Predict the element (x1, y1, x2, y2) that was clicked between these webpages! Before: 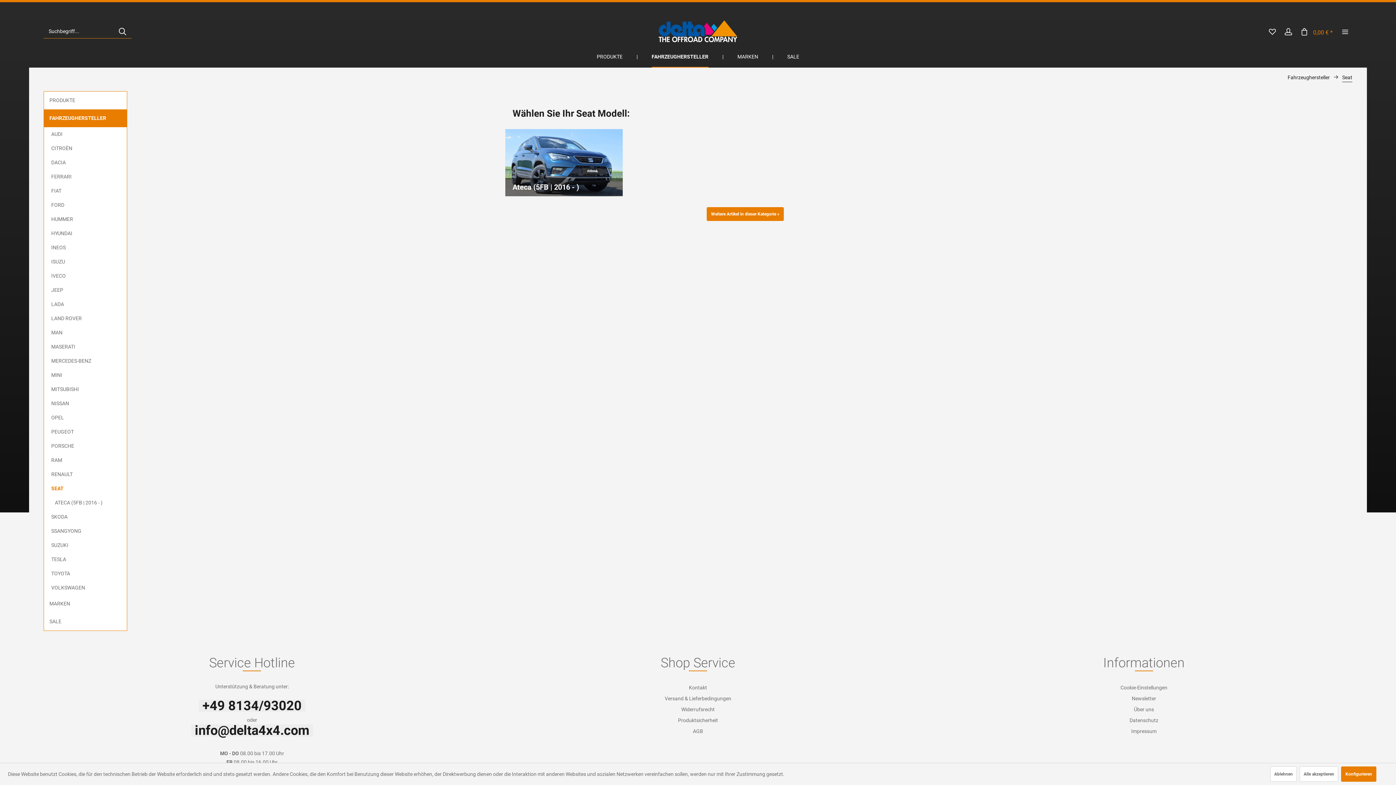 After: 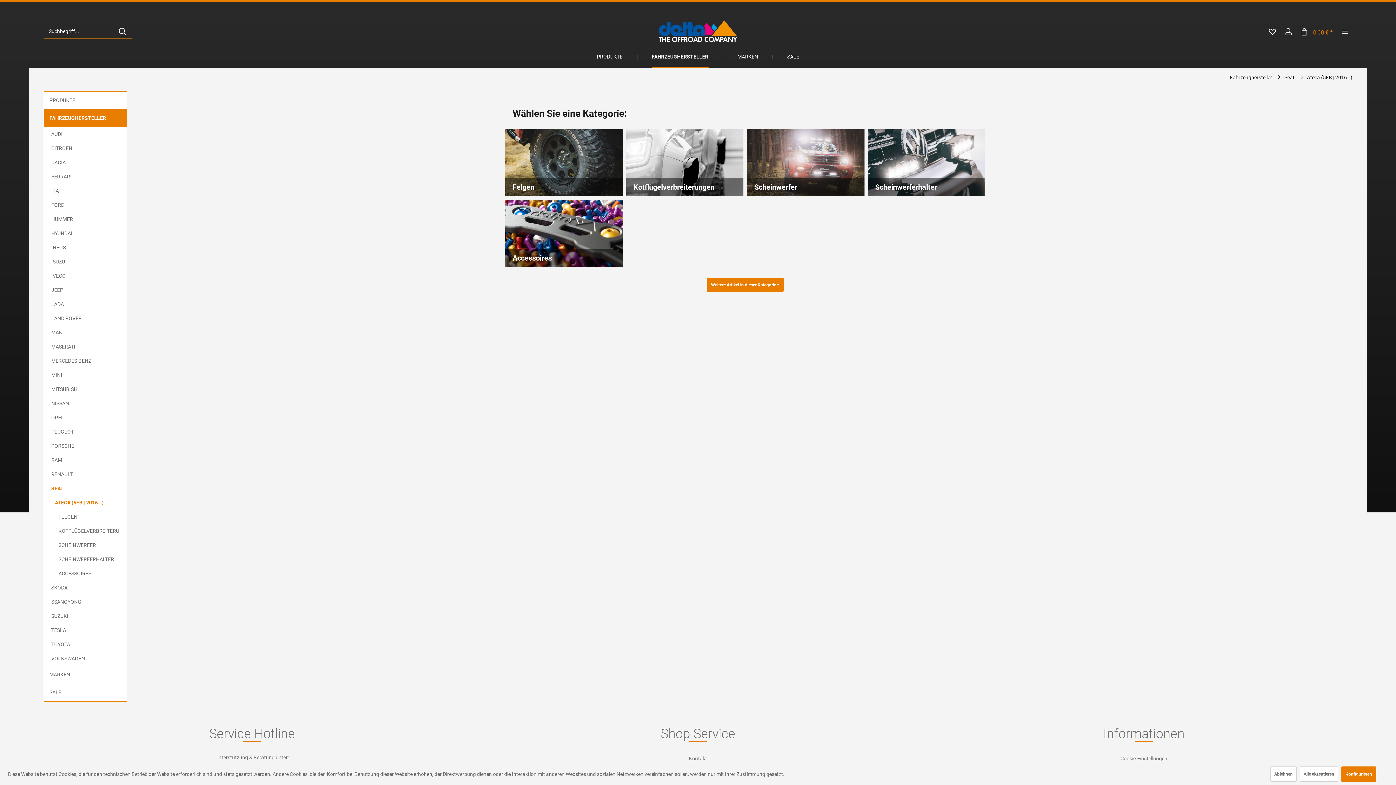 Action: bbox: (505, 129, 622, 196) label: Ateca (5FB | 2016 - )